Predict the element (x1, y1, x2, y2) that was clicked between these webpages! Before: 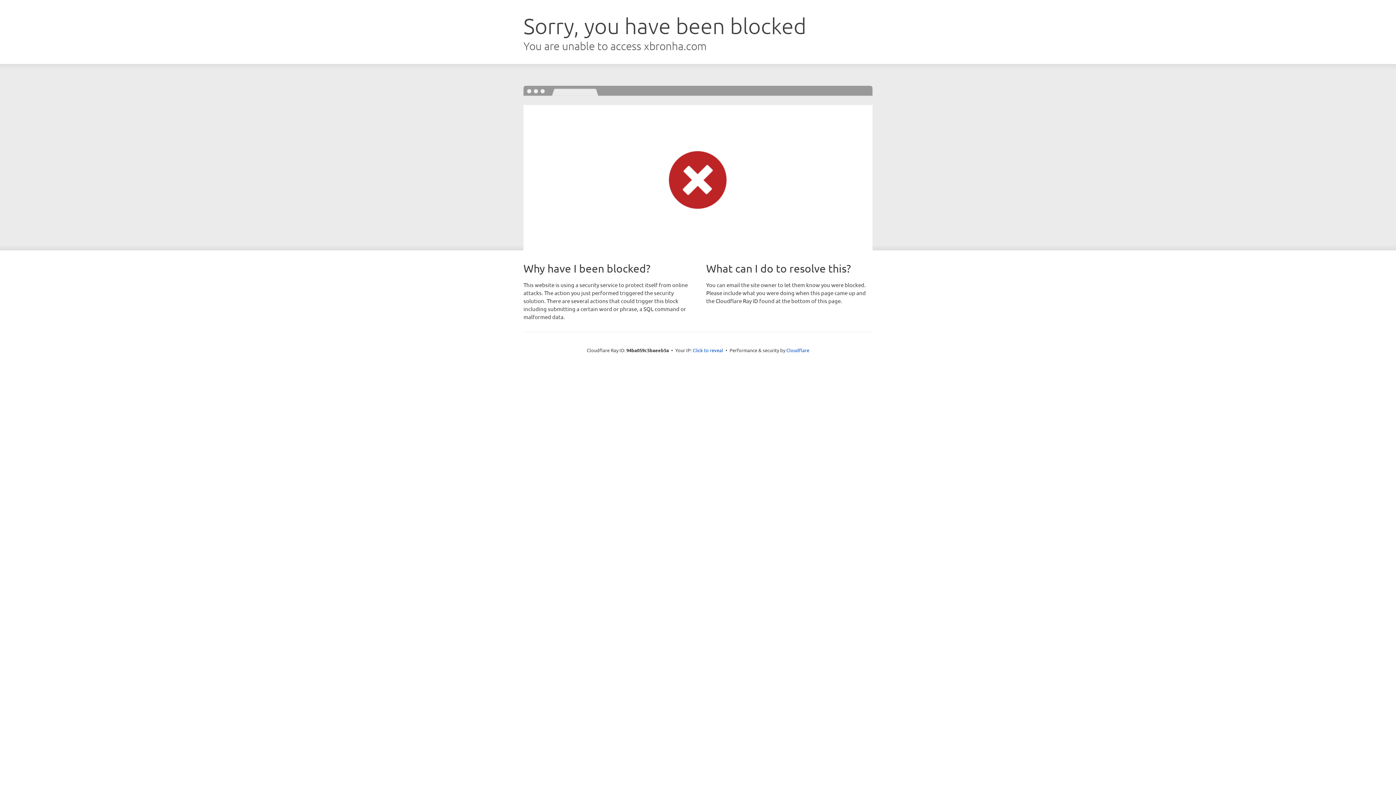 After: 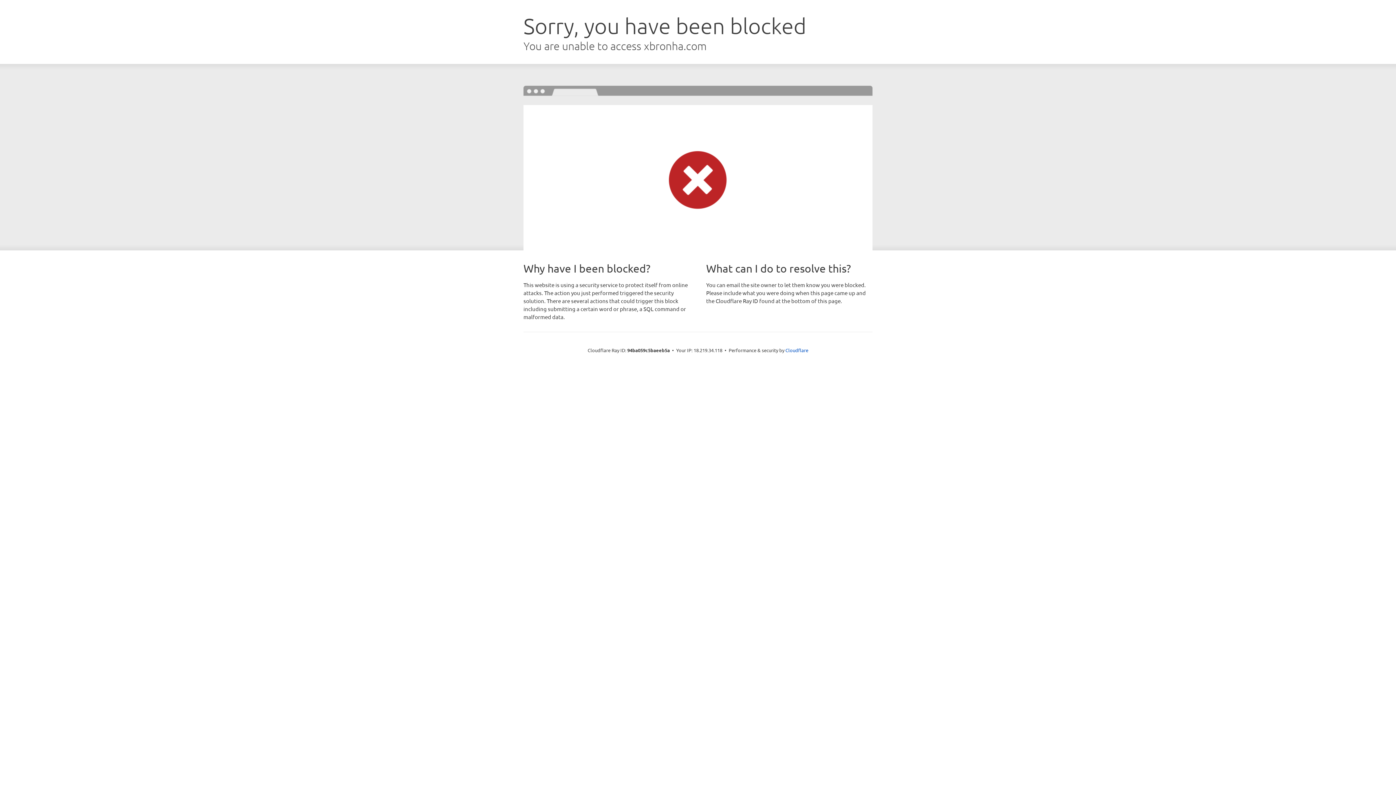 Action: label: Click to reveal bbox: (692, 346, 723, 353)